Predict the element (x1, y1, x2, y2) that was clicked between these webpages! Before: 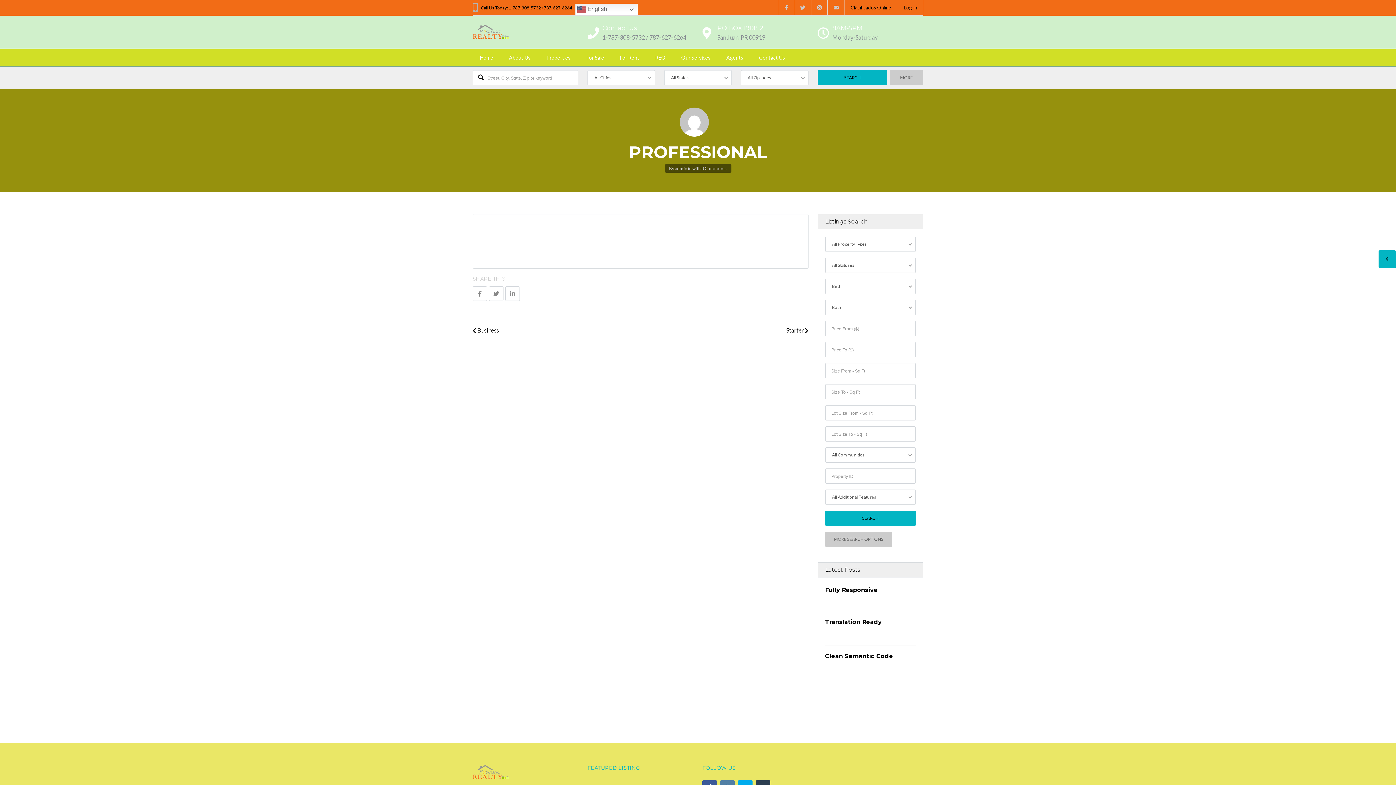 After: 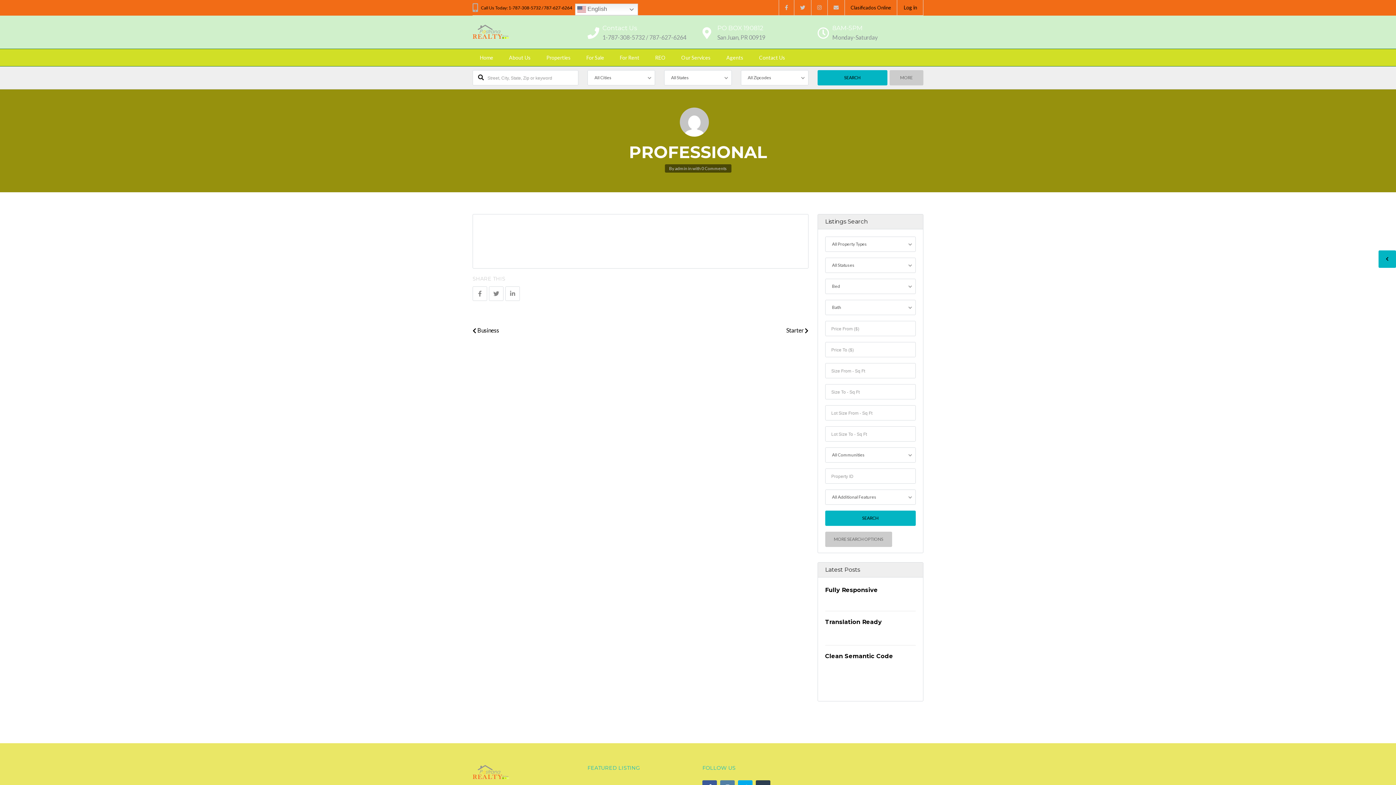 Action: label: REO bbox: (648, 49, 673, 66)